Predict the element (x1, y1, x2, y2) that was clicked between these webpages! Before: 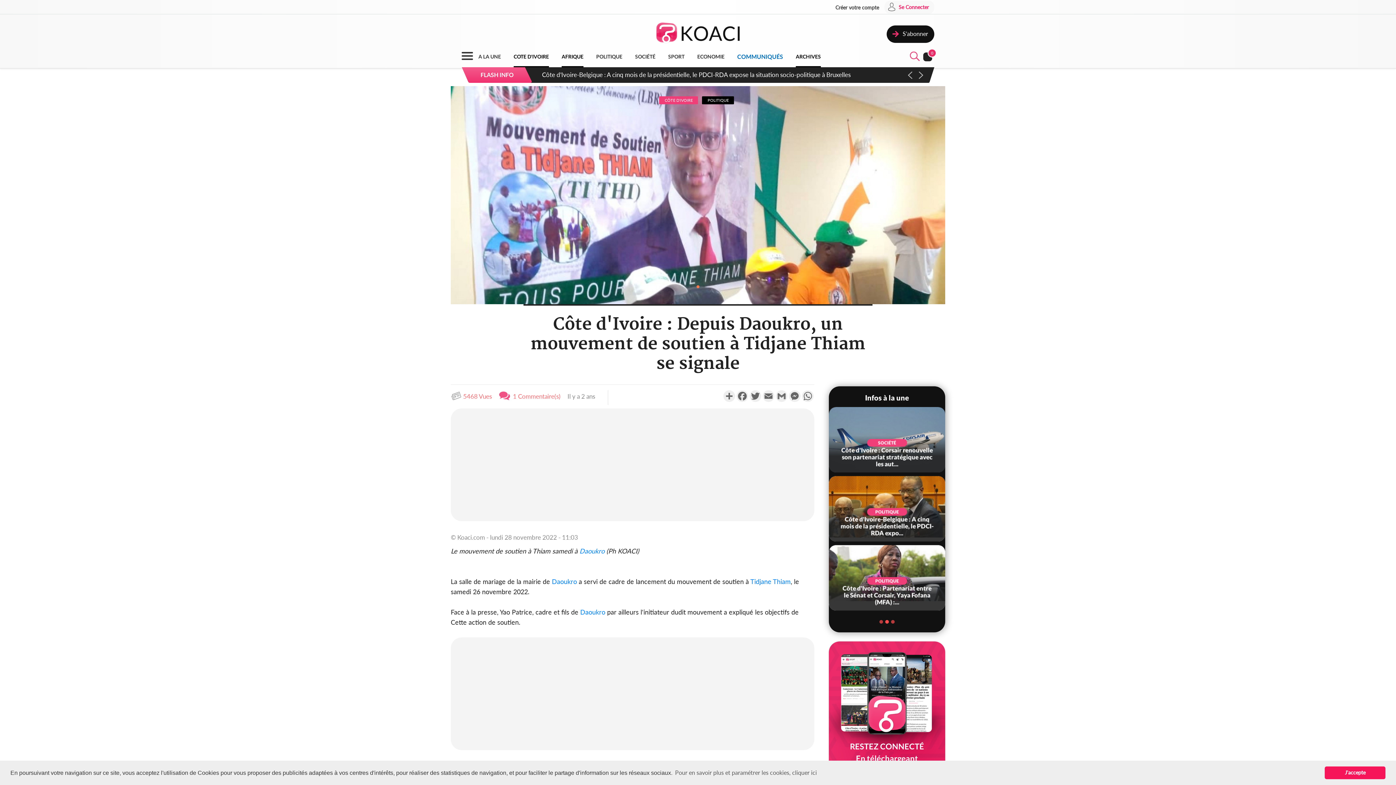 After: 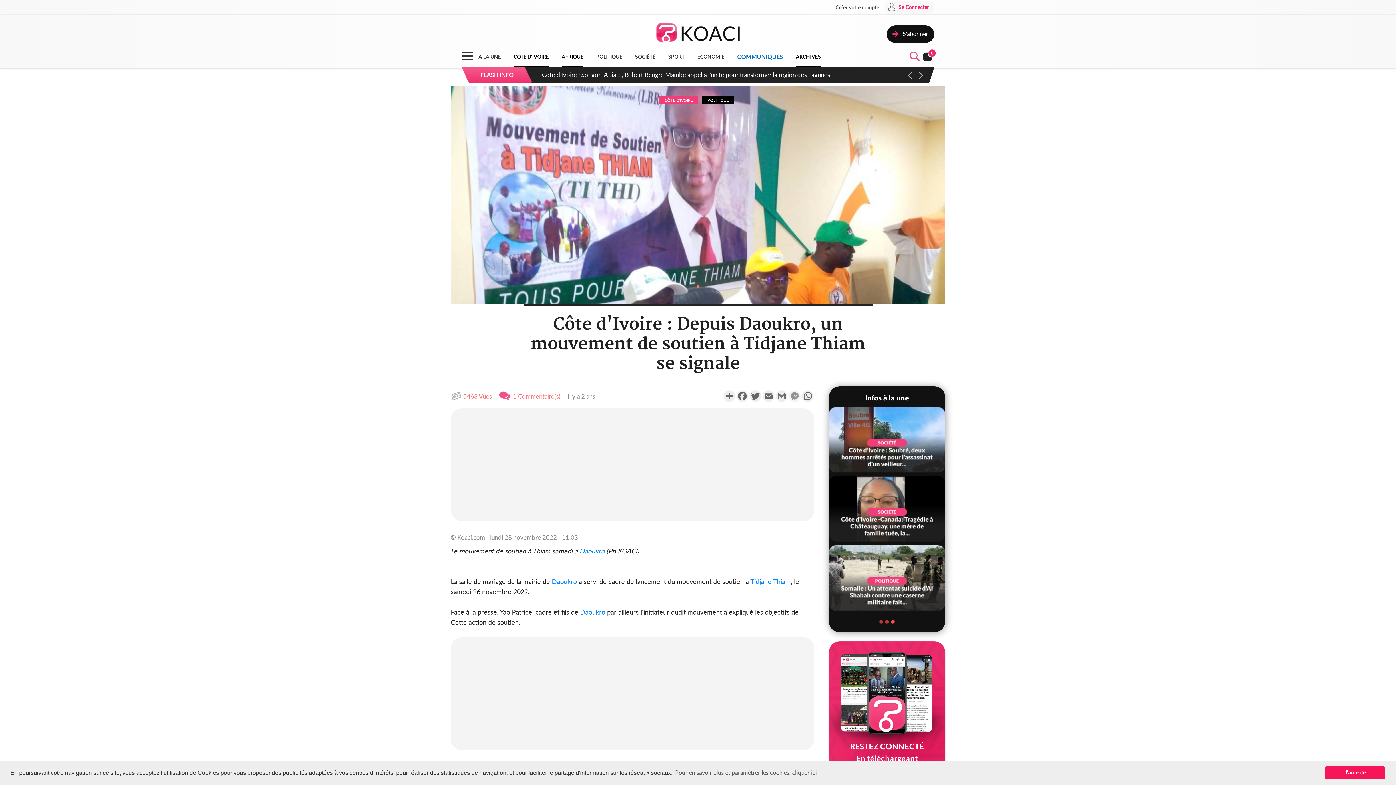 Action: bbox: (788, 390, 801, 402) label: Messenger